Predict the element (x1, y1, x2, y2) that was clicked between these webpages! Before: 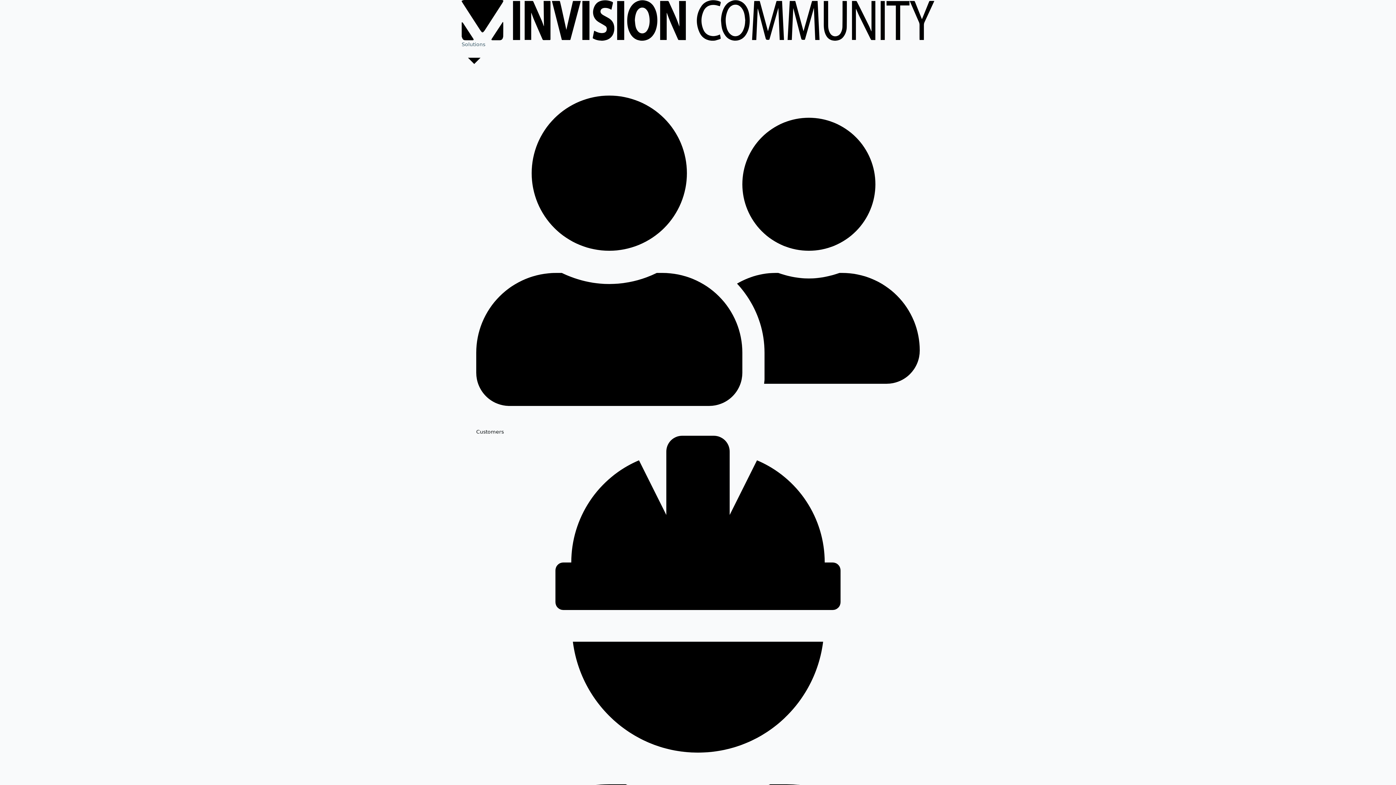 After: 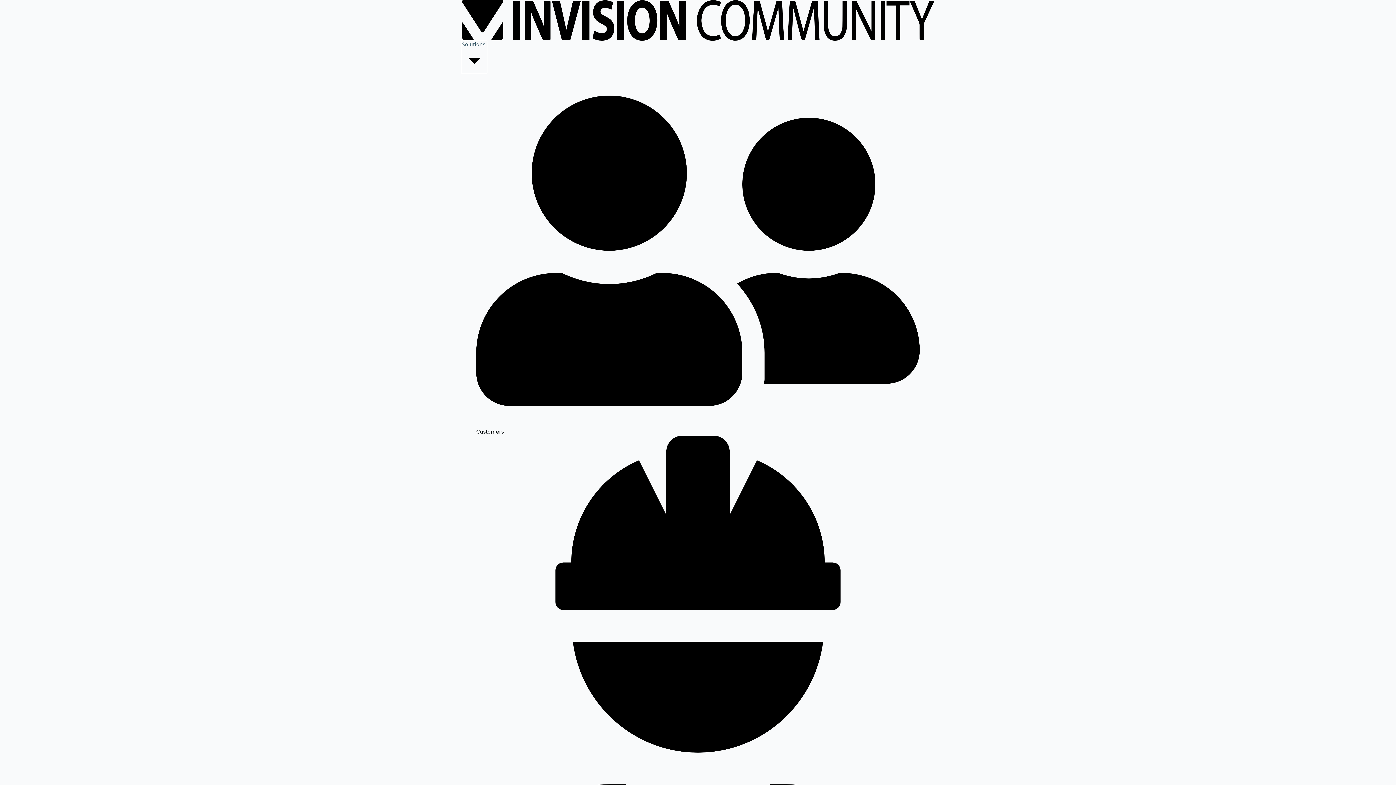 Action: bbox: (461, 40, 486, 73) label: Solutions 